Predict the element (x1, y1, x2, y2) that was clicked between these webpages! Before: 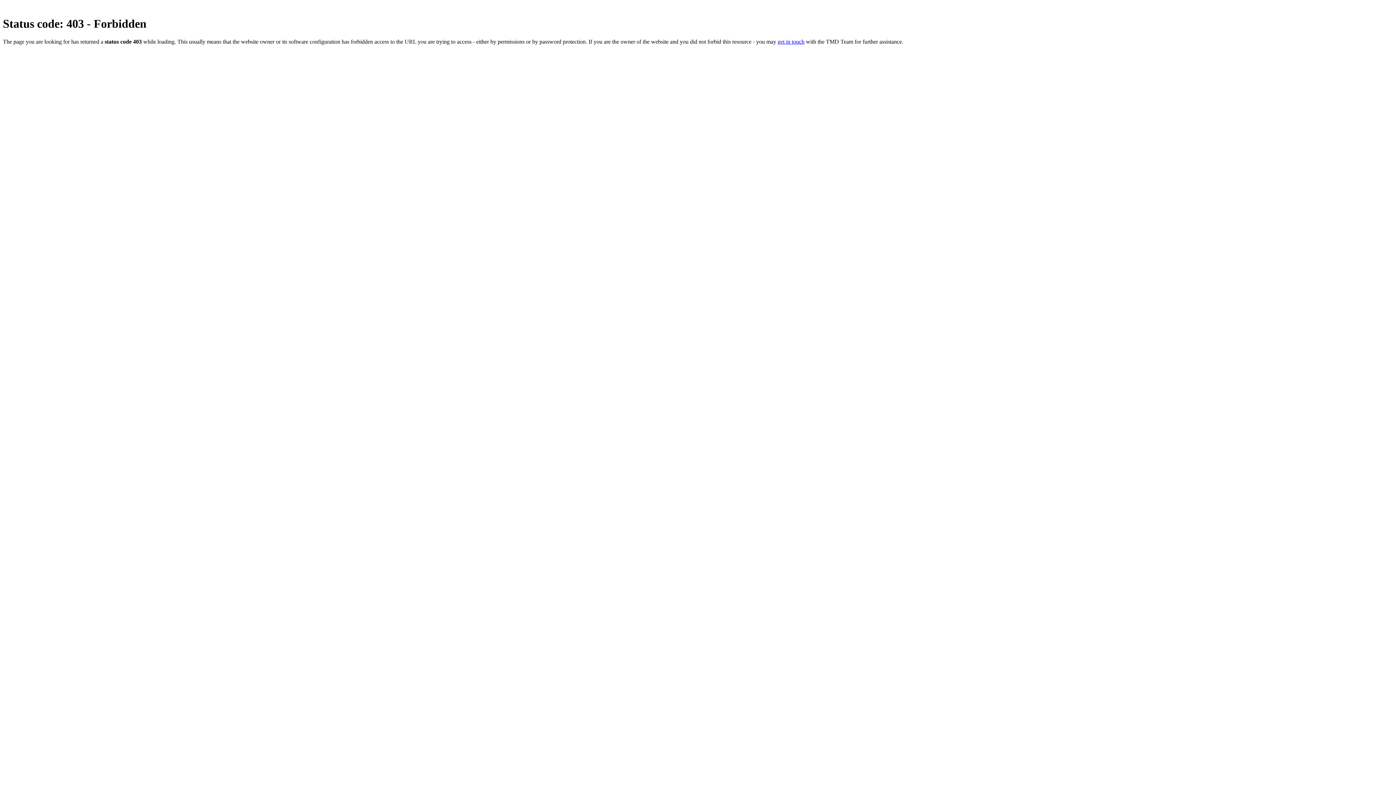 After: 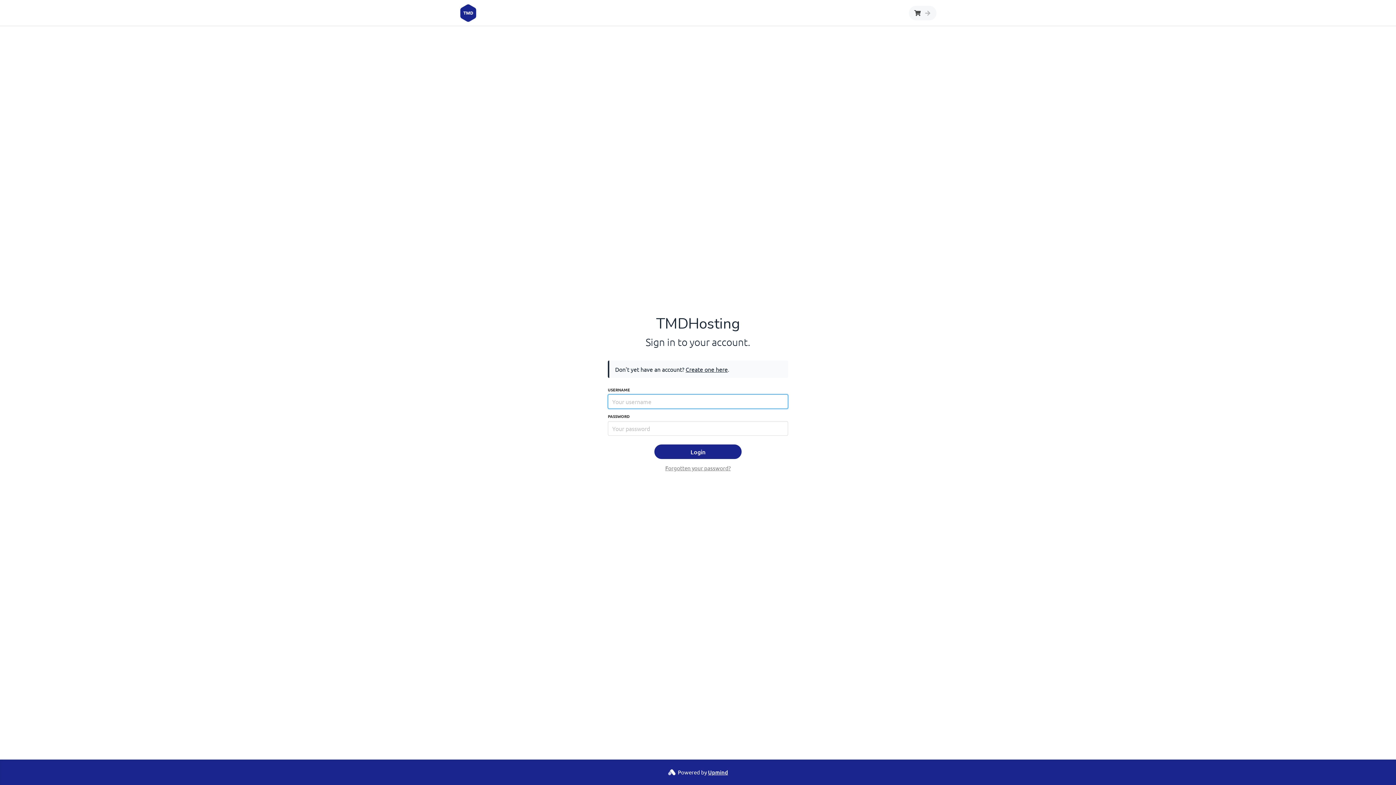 Action: label: get in touch bbox: (777, 38, 804, 44)